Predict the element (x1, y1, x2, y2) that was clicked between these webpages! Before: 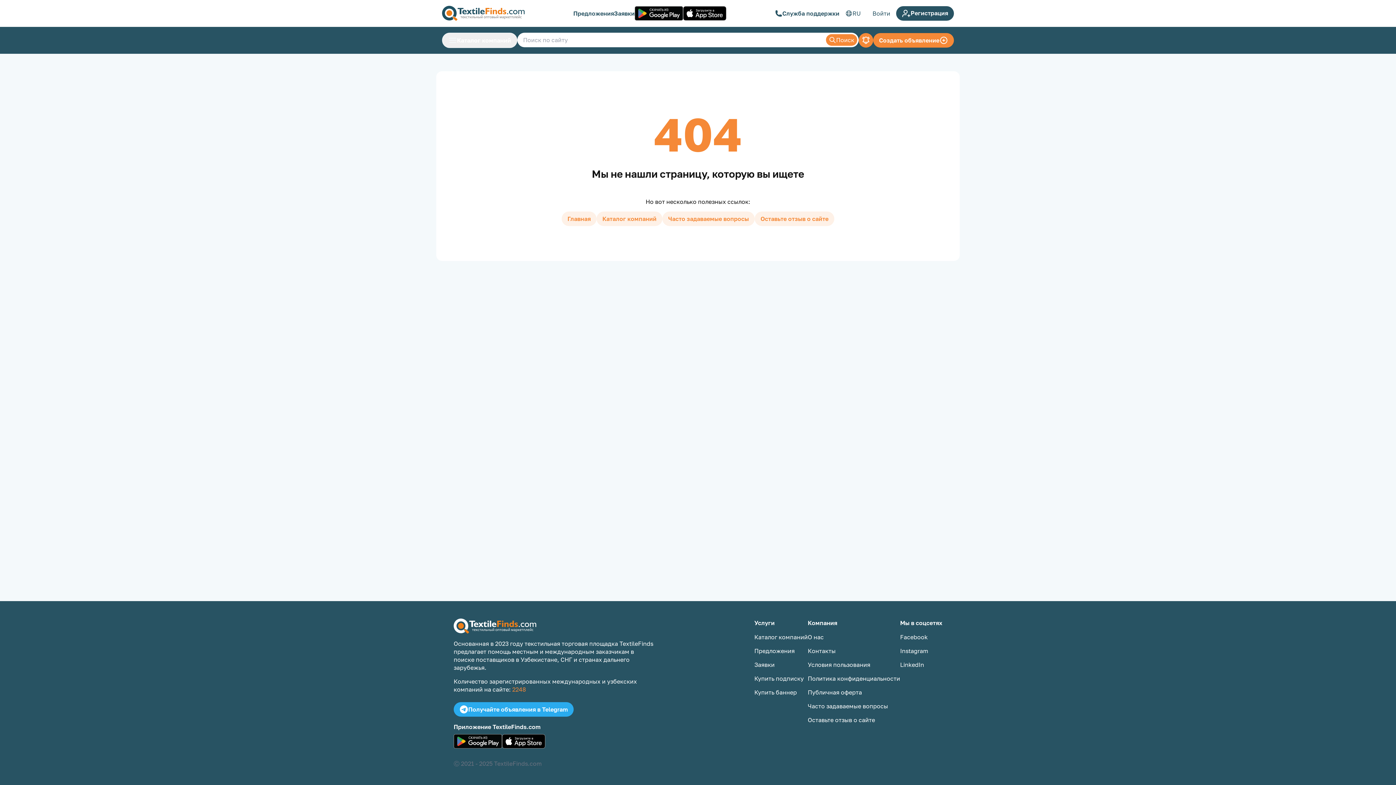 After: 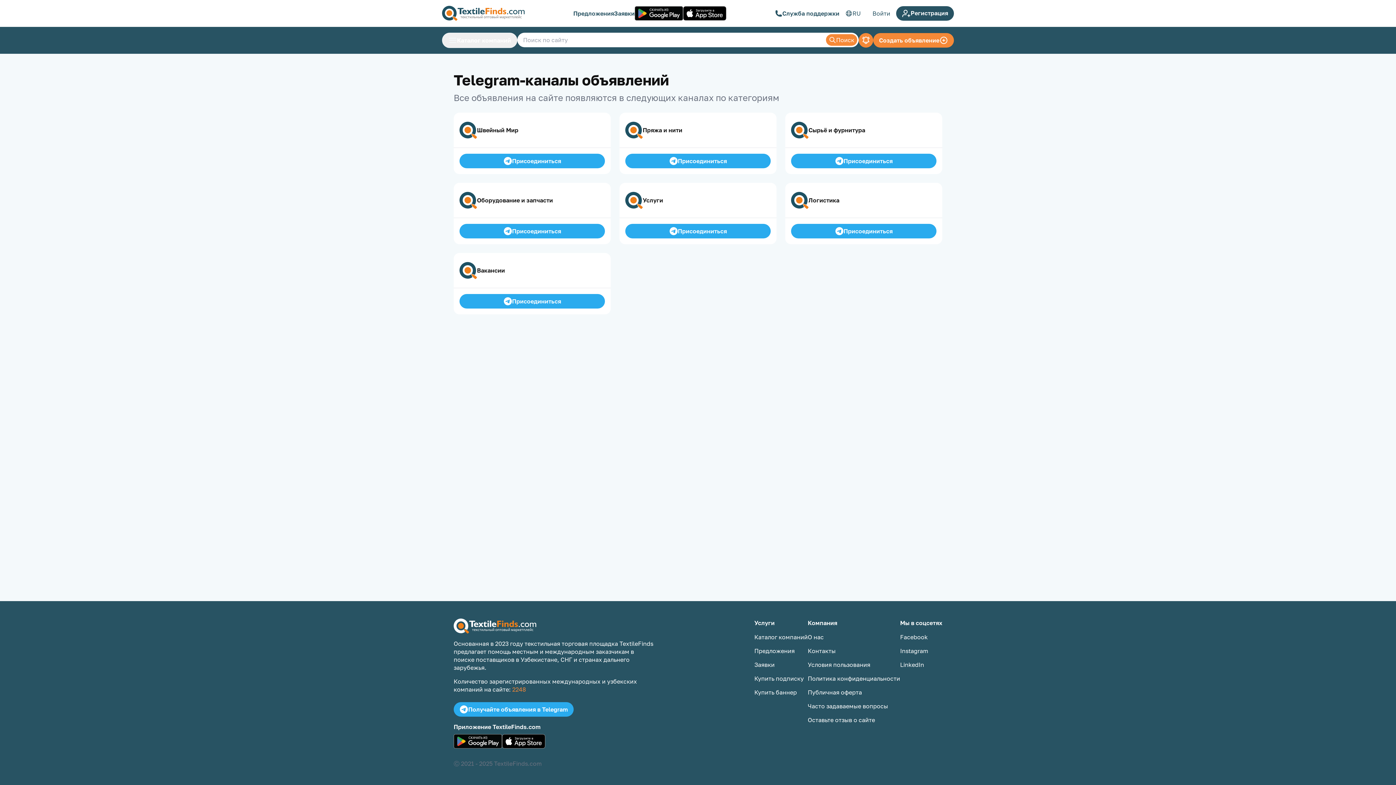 Action: label: Получайте объявления в Telegram bbox: (453, 702, 573, 717)